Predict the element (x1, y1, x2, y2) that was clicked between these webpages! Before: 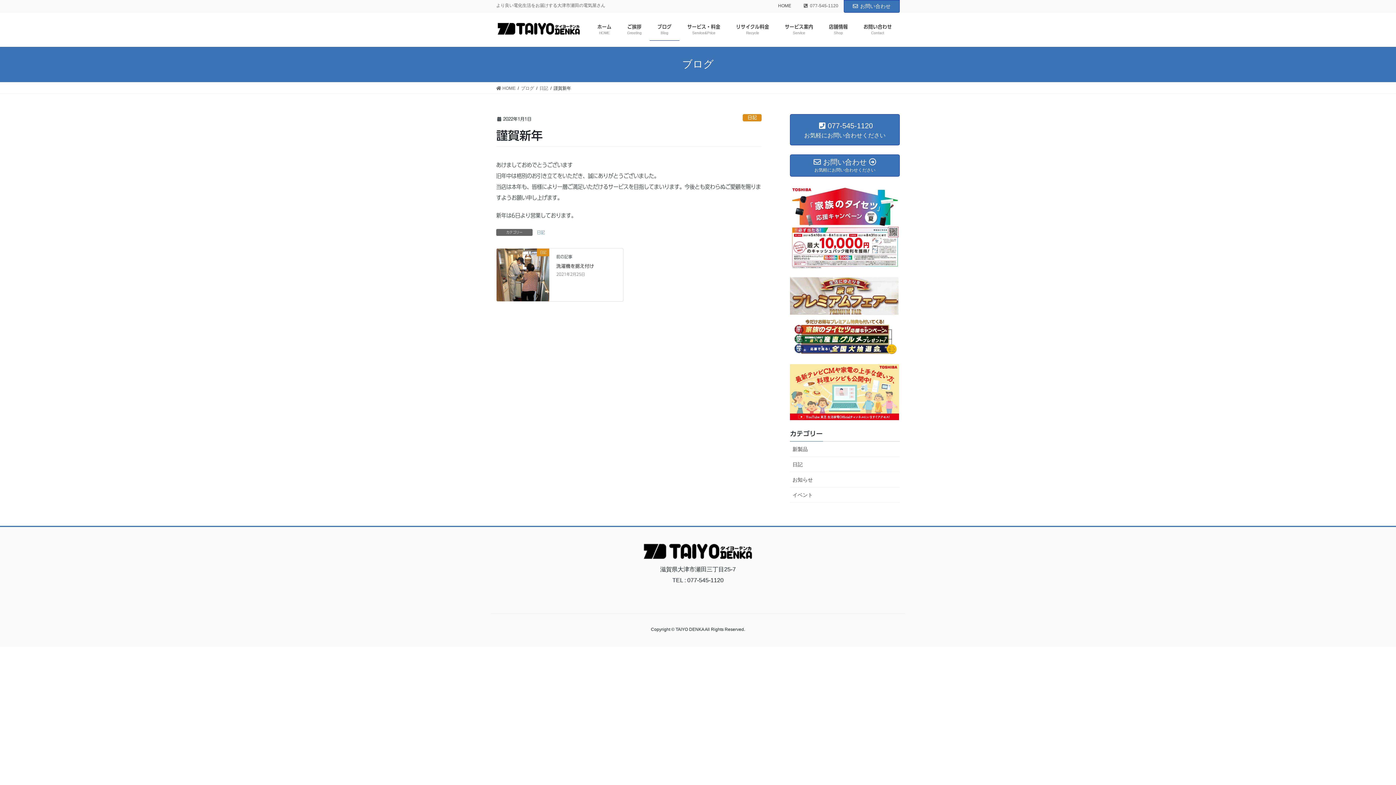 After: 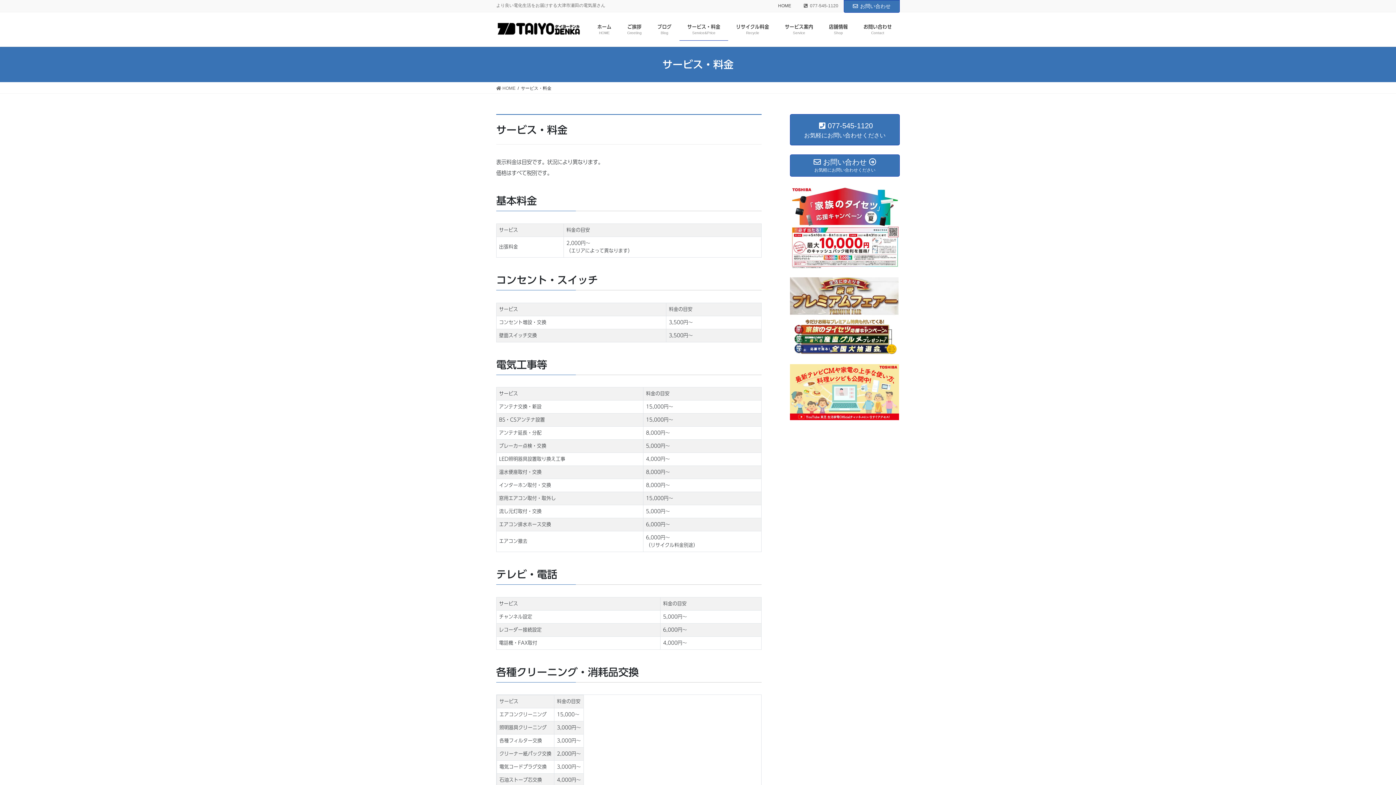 Action: label: サービス・料金
Service&Price bbox: (679, 18, 728, 40)